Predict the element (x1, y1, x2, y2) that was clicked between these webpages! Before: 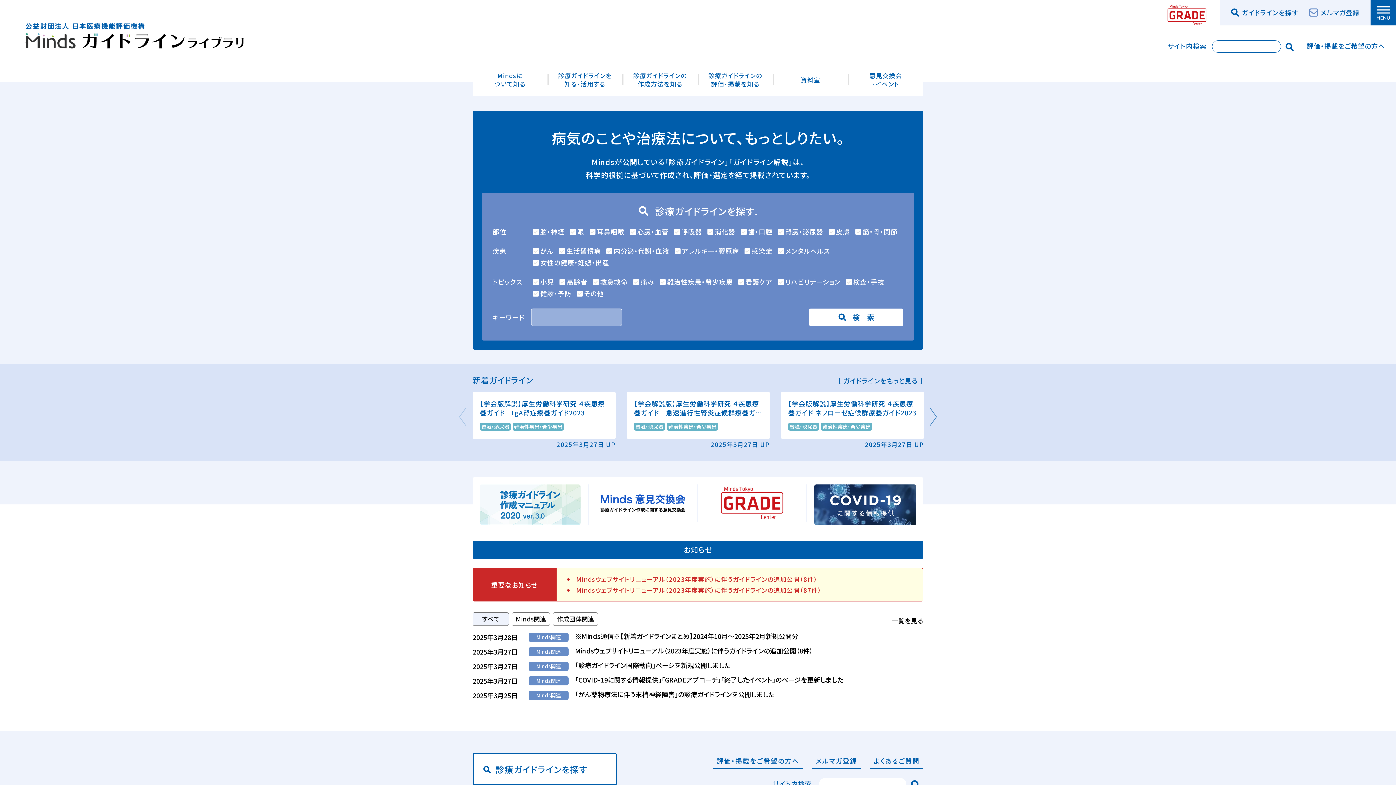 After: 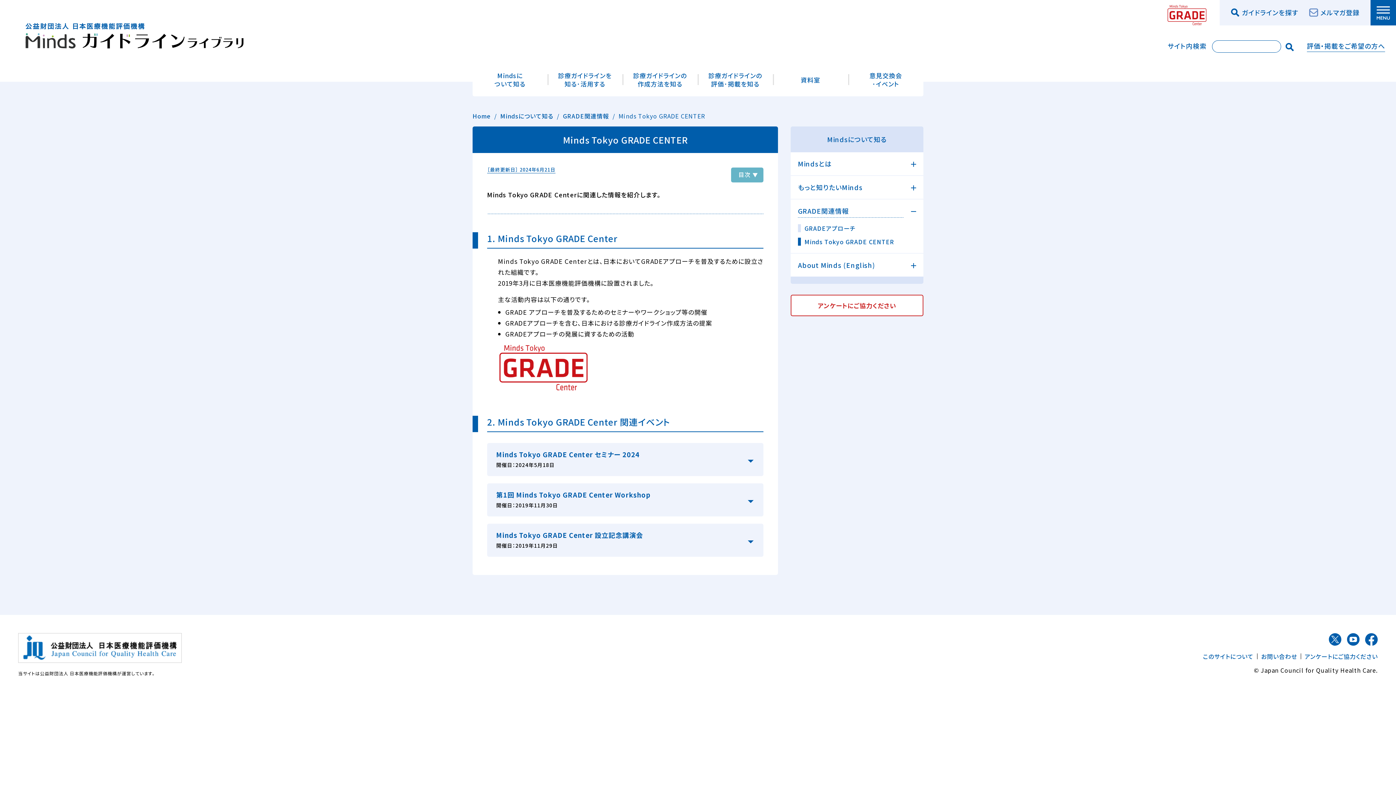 Action: bbox: (1154, 3, 1220, 26)